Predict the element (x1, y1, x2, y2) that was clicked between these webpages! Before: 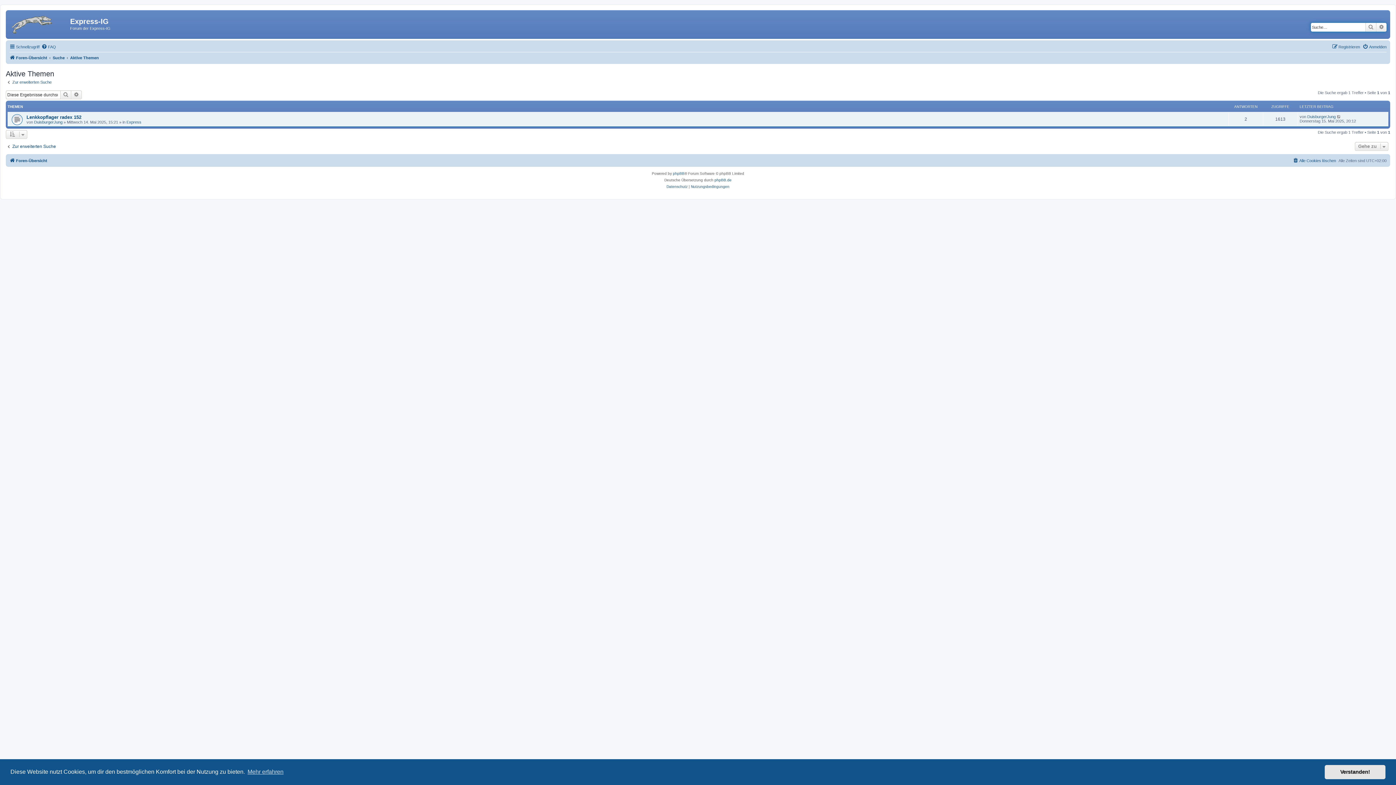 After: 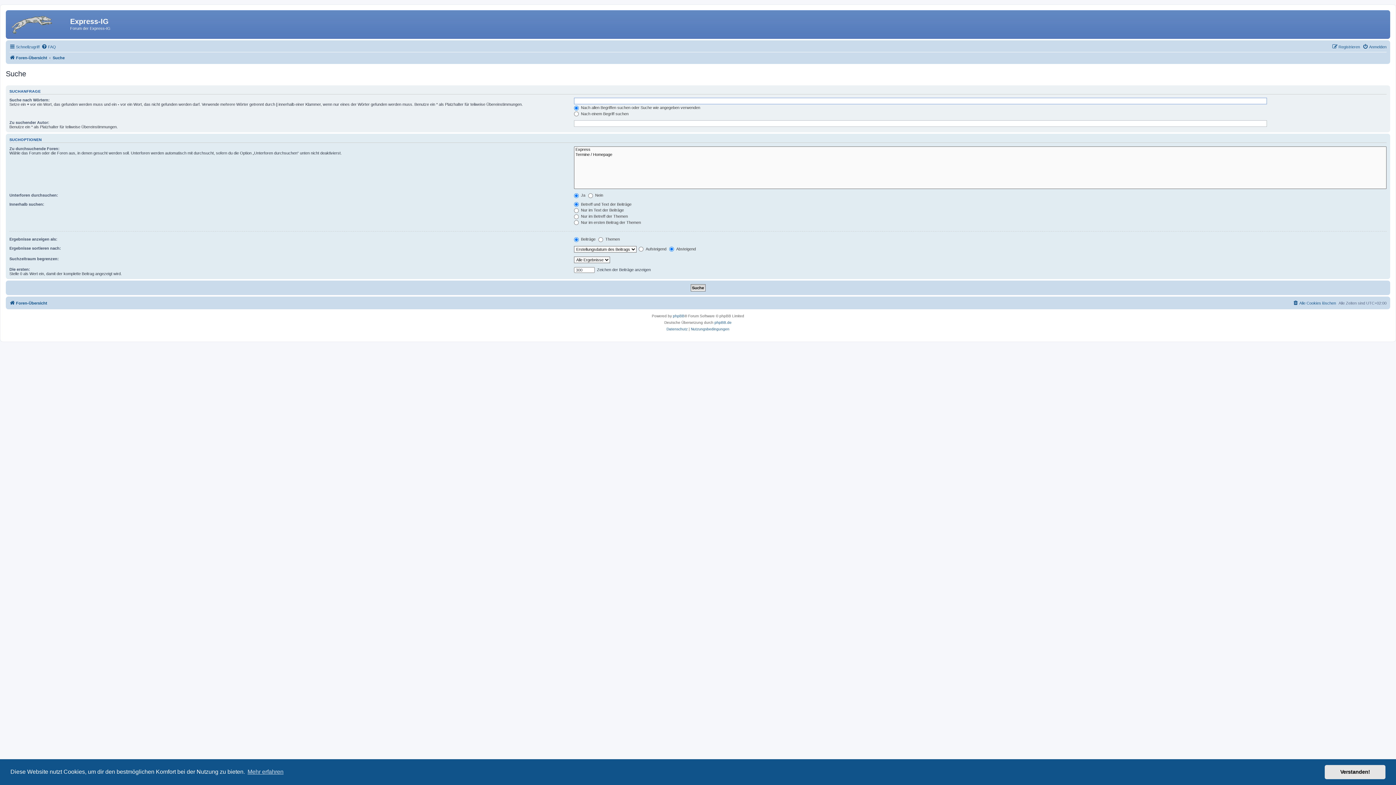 Action: label: Suche bbox: (52, 53, 64, 62)